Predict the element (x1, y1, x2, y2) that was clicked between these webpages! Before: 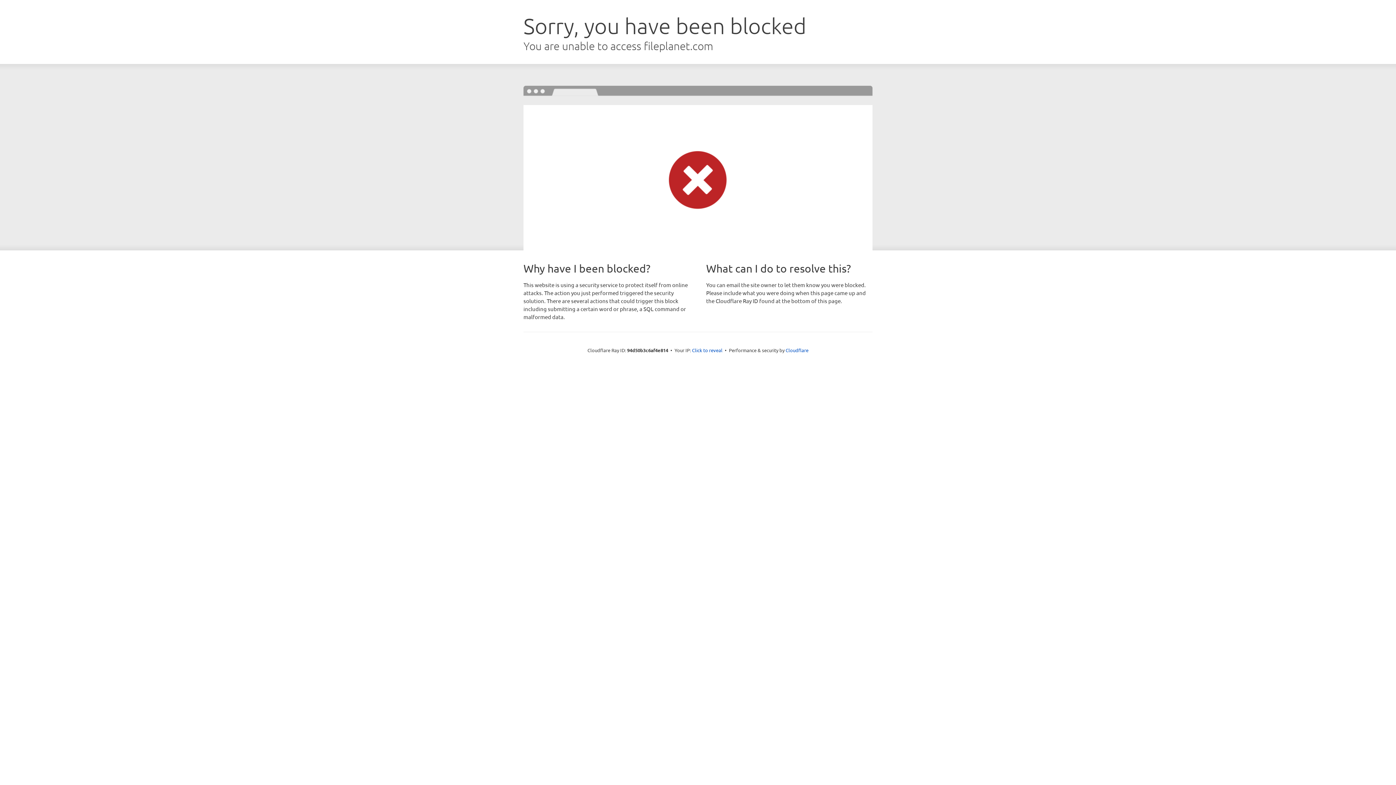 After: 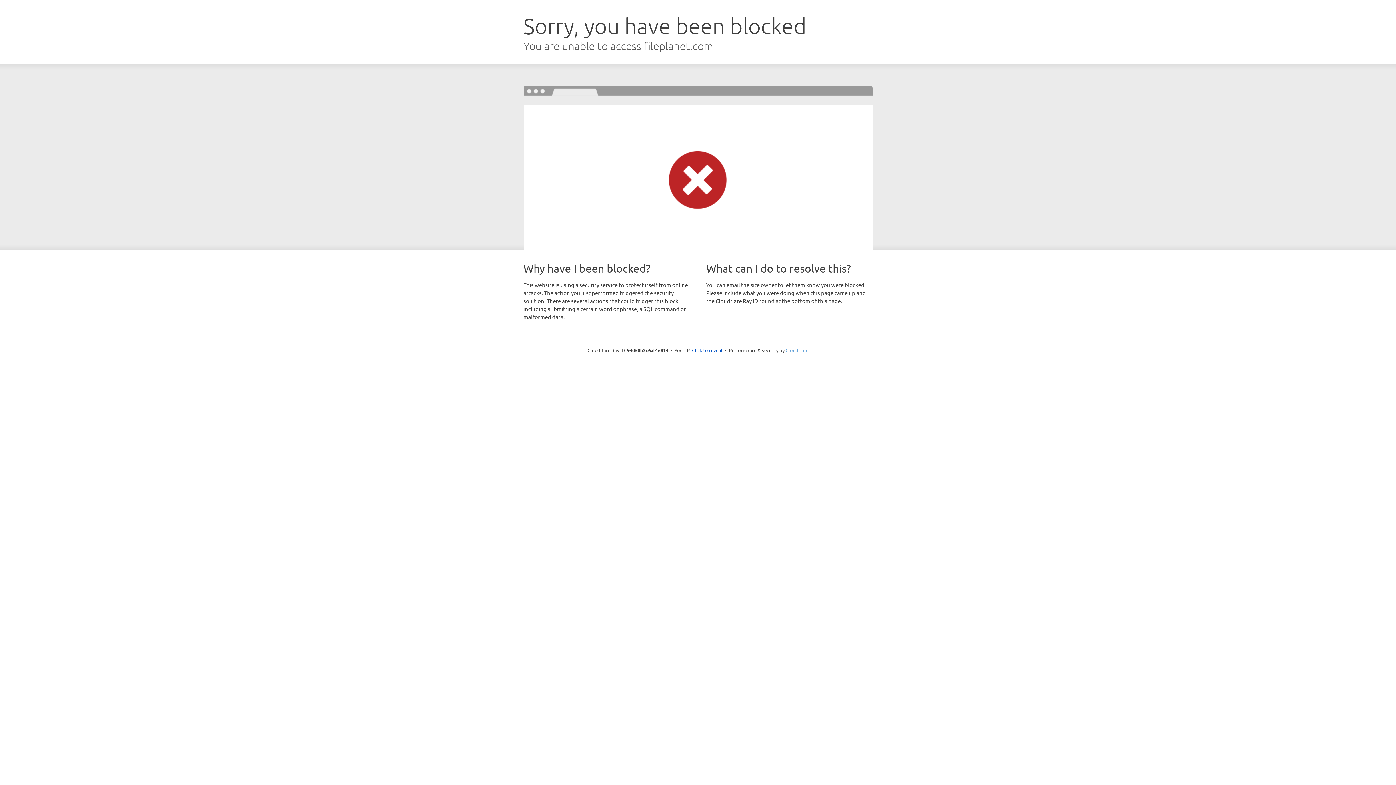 Action: bbox: (785, 347, 808, 353) label: Cloudflare